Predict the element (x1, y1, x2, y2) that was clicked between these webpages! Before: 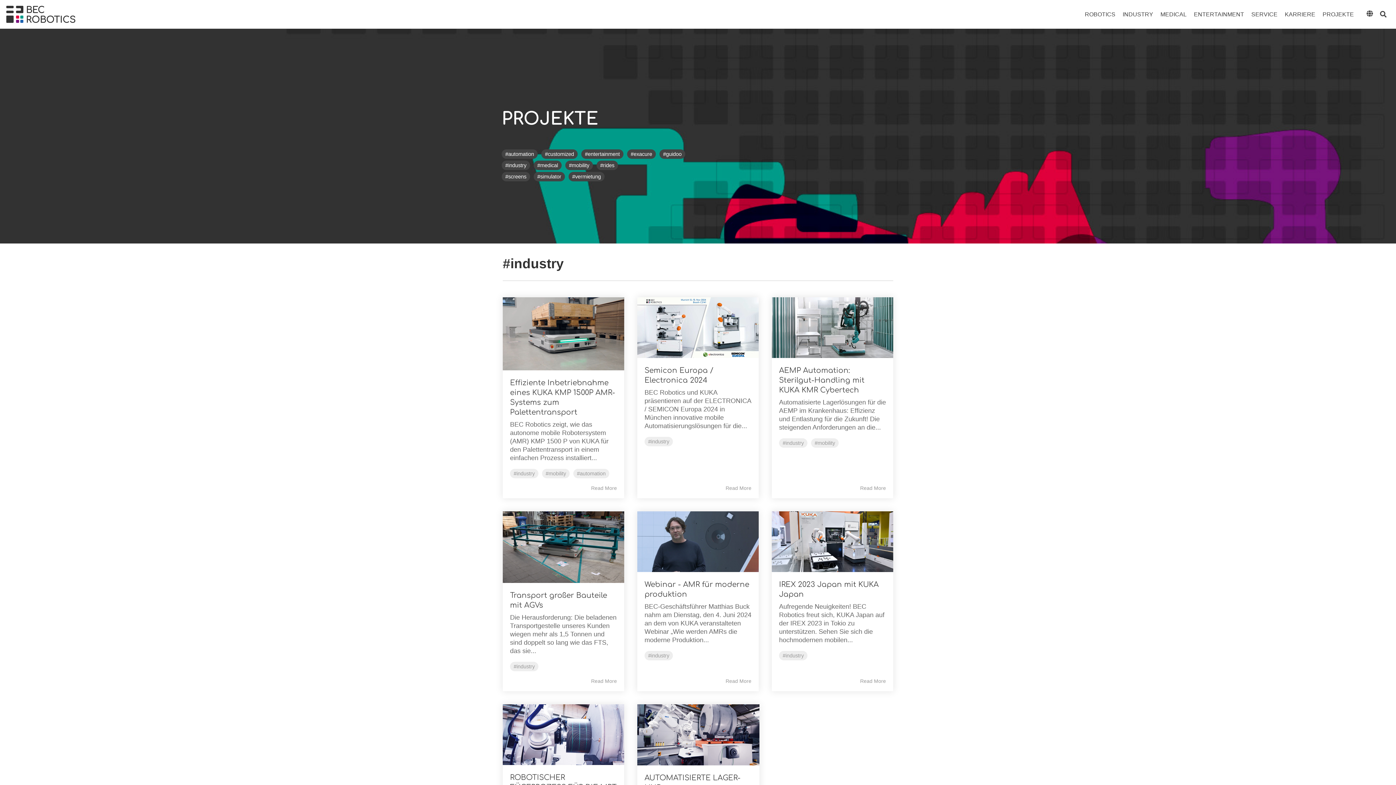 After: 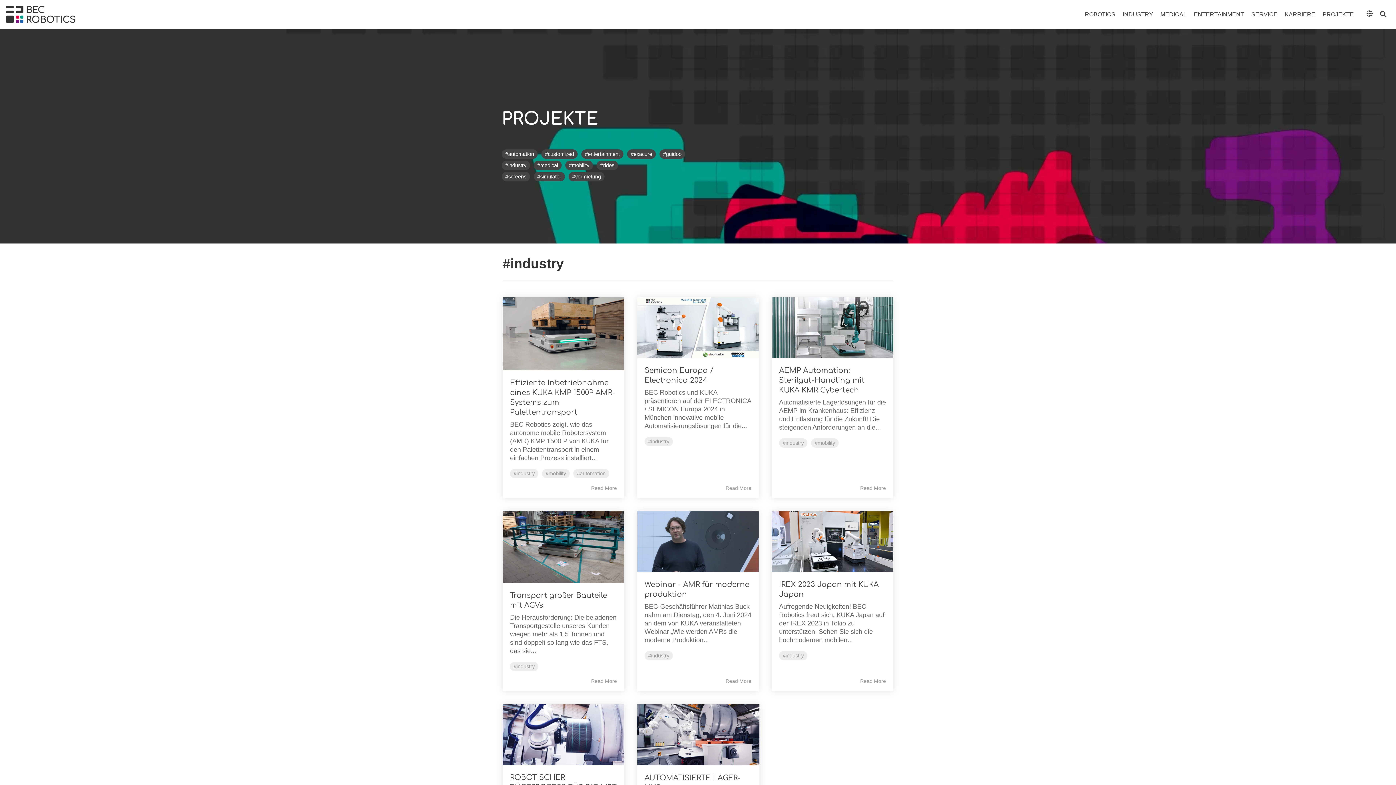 Action: label: #industry bbox: (779, 651, 807, 660)